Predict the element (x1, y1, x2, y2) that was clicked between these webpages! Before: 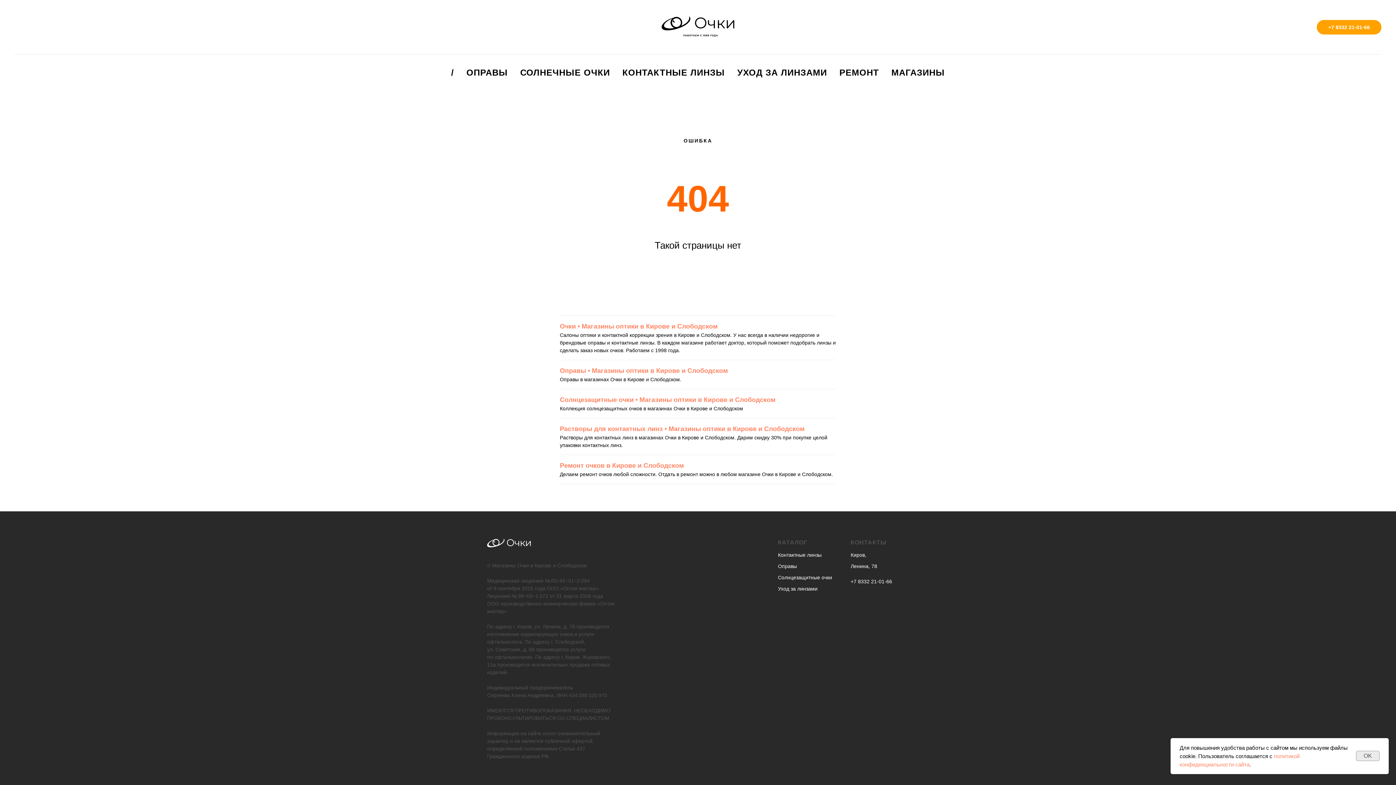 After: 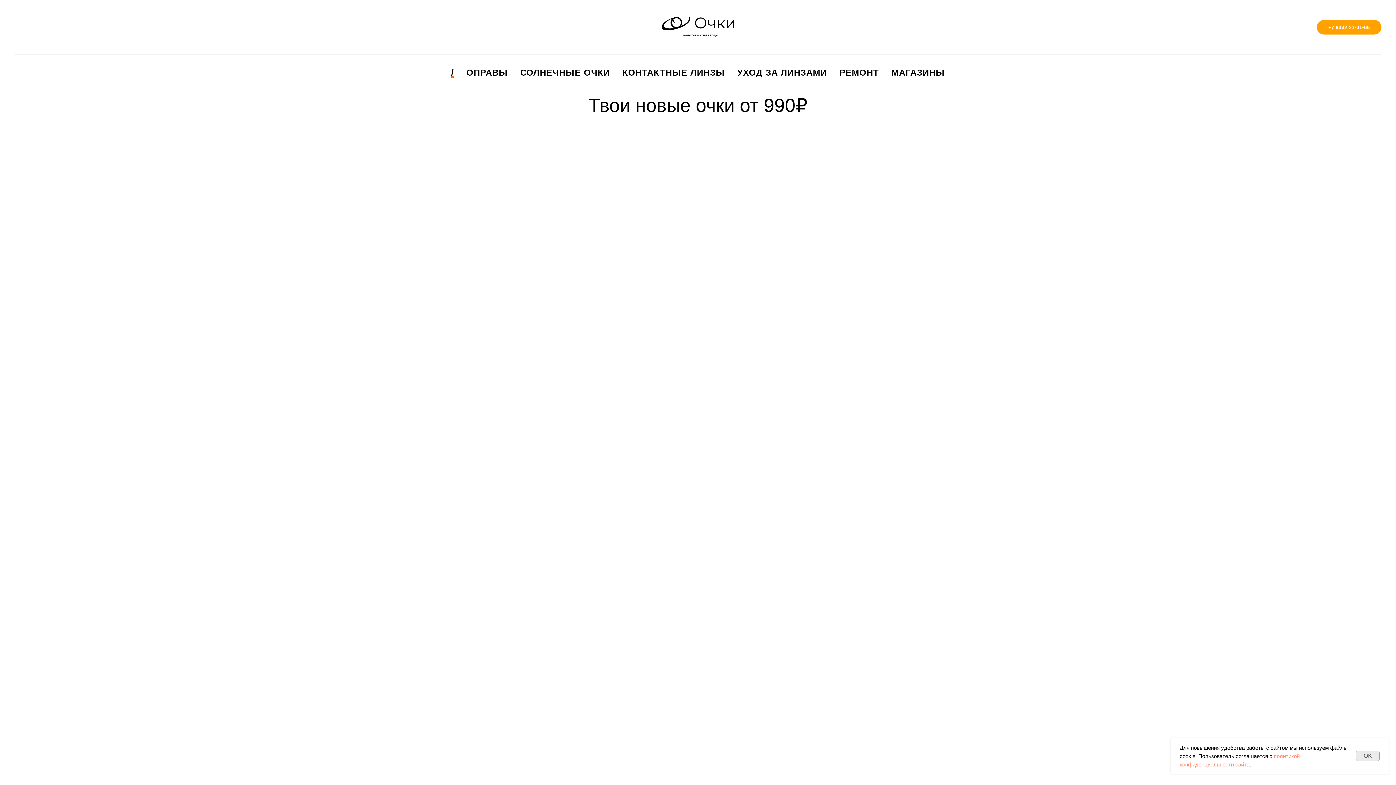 Action: label: Очки • Магазины оптики в Кирове и Слободском bbox: (560, 321, 836, 331)